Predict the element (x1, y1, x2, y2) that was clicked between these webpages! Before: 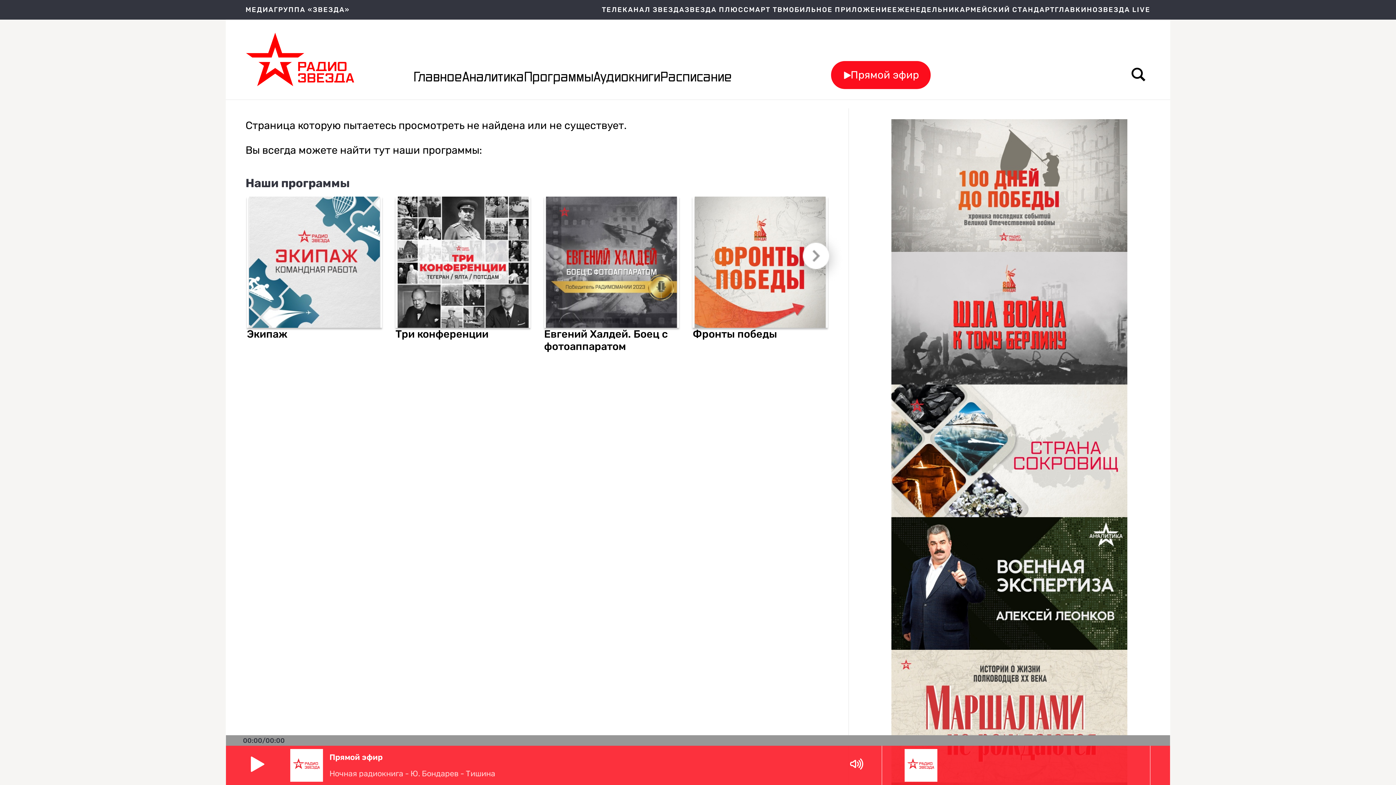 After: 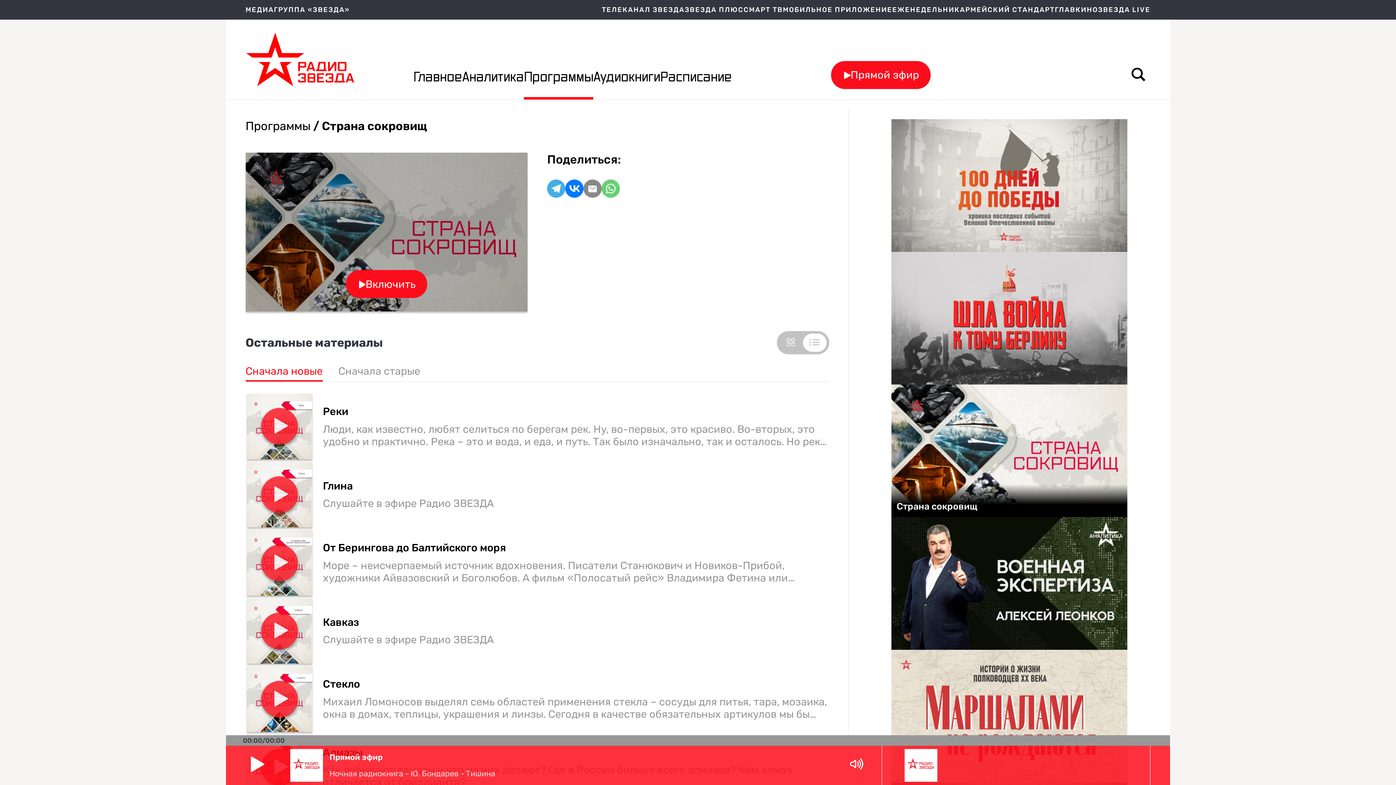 Action: label: Страна сокровищ bbox: (891, 384, 1127, 517)